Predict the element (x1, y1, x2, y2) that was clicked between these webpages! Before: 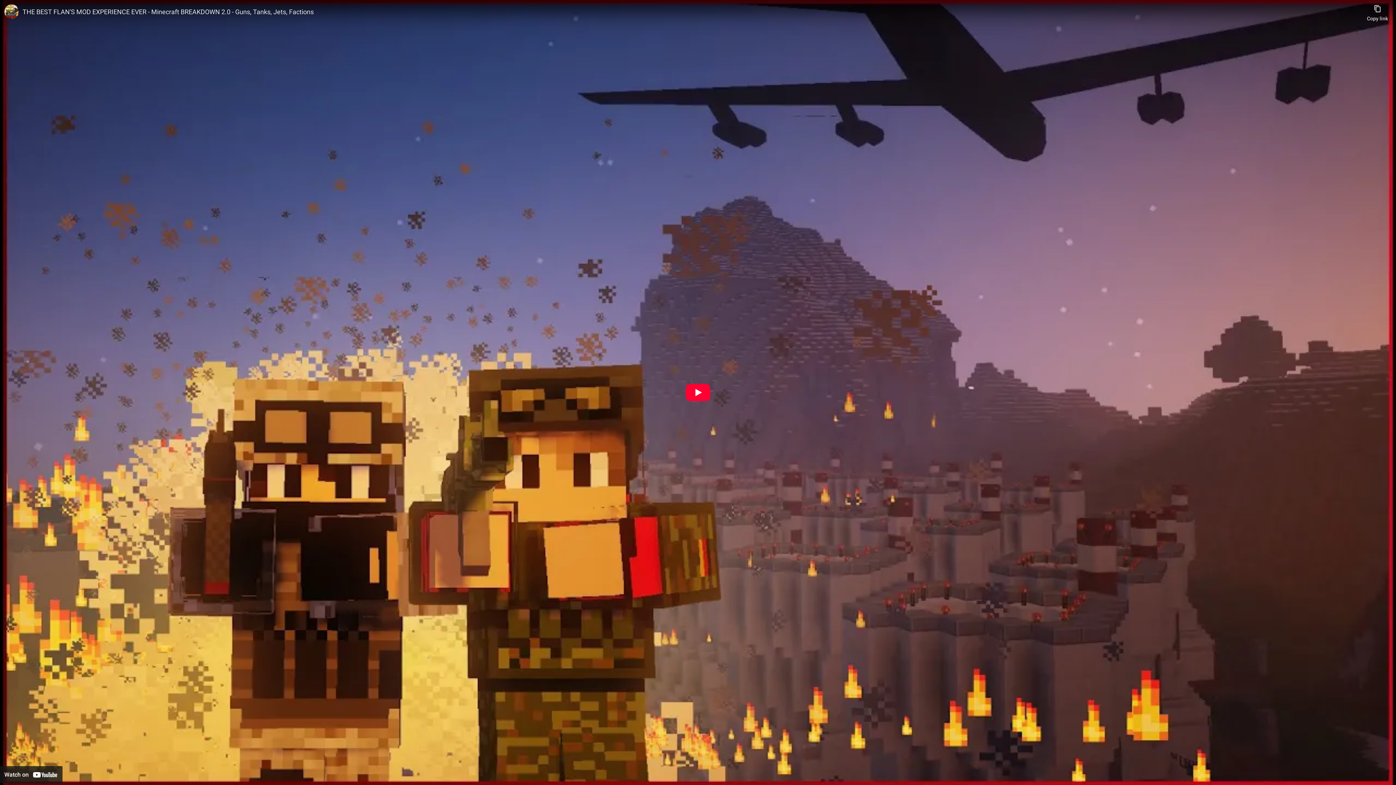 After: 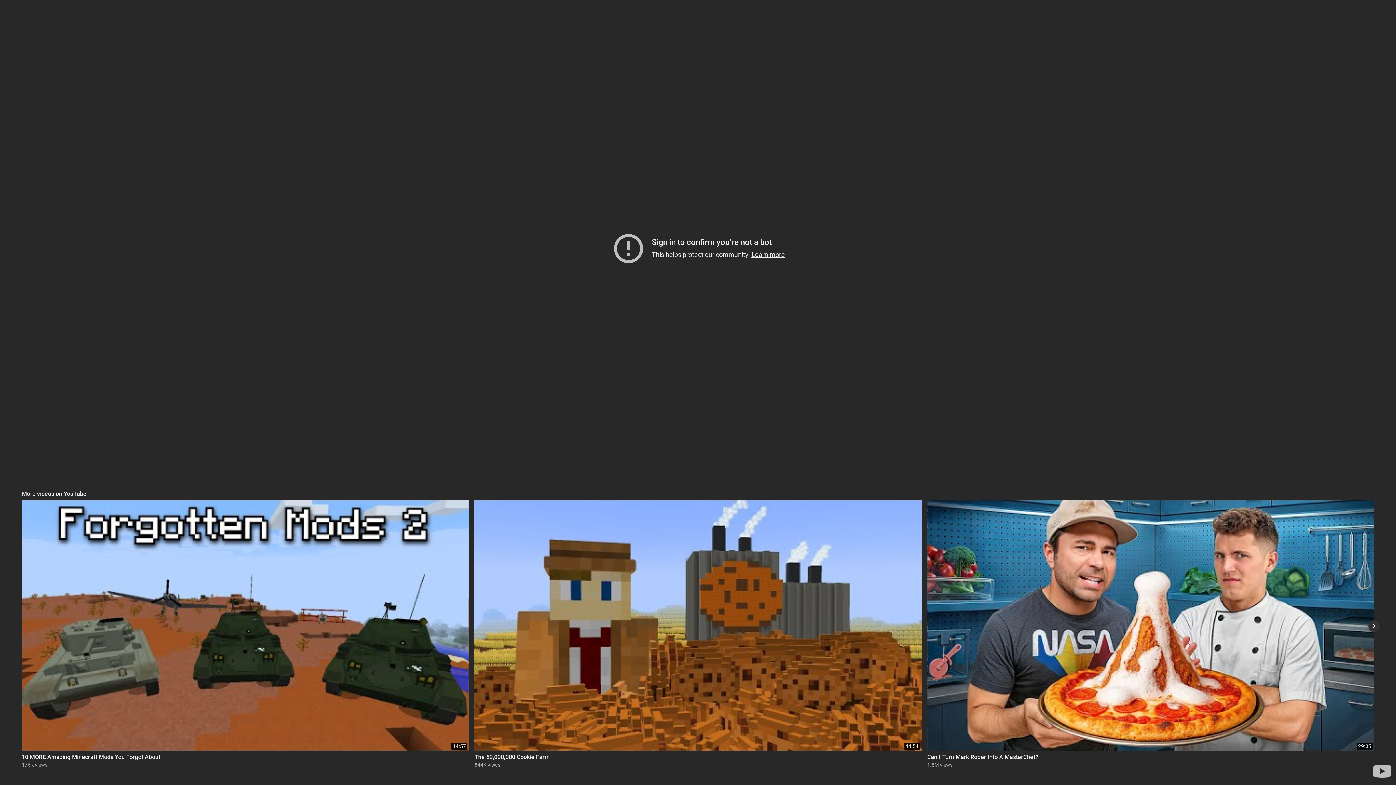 Action: bbox: (685, 384, 710, 401) label: Play